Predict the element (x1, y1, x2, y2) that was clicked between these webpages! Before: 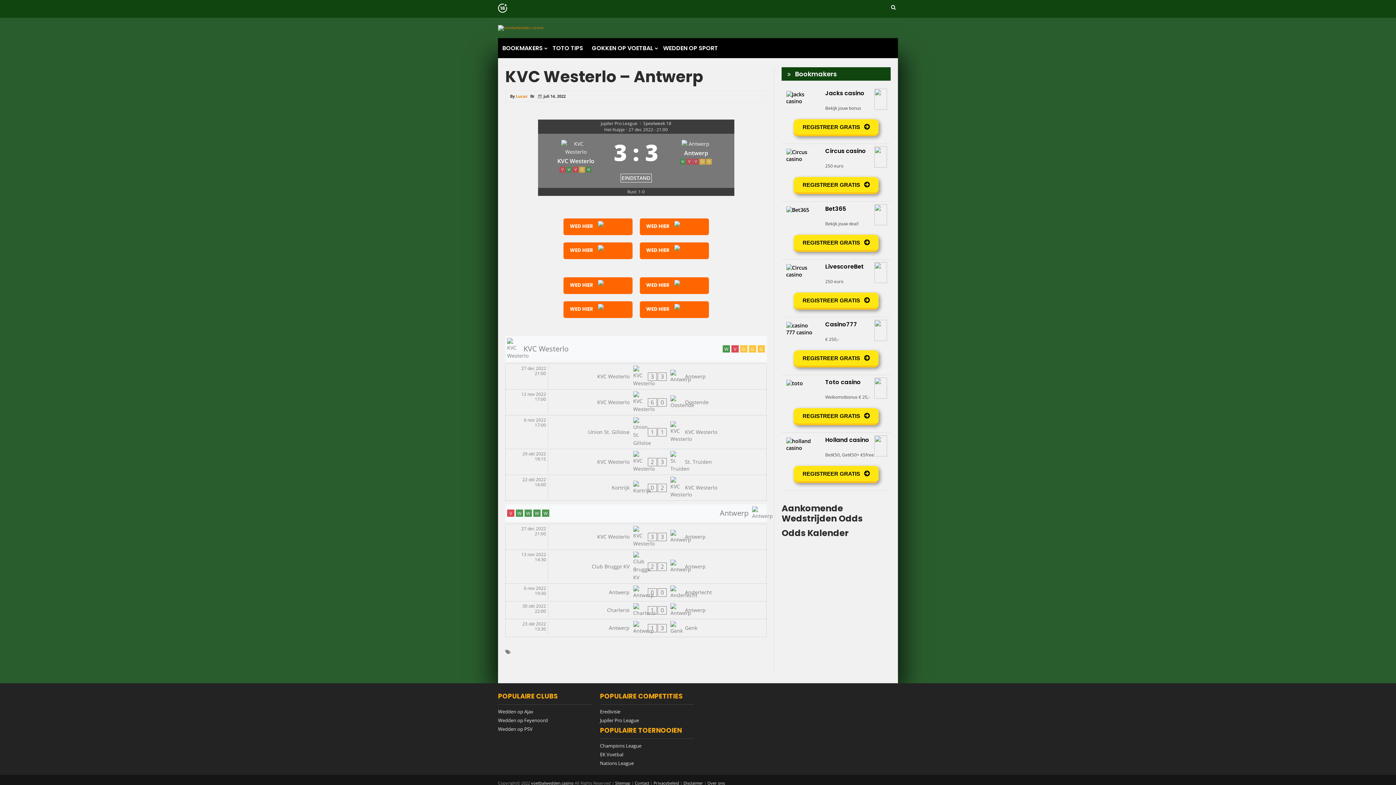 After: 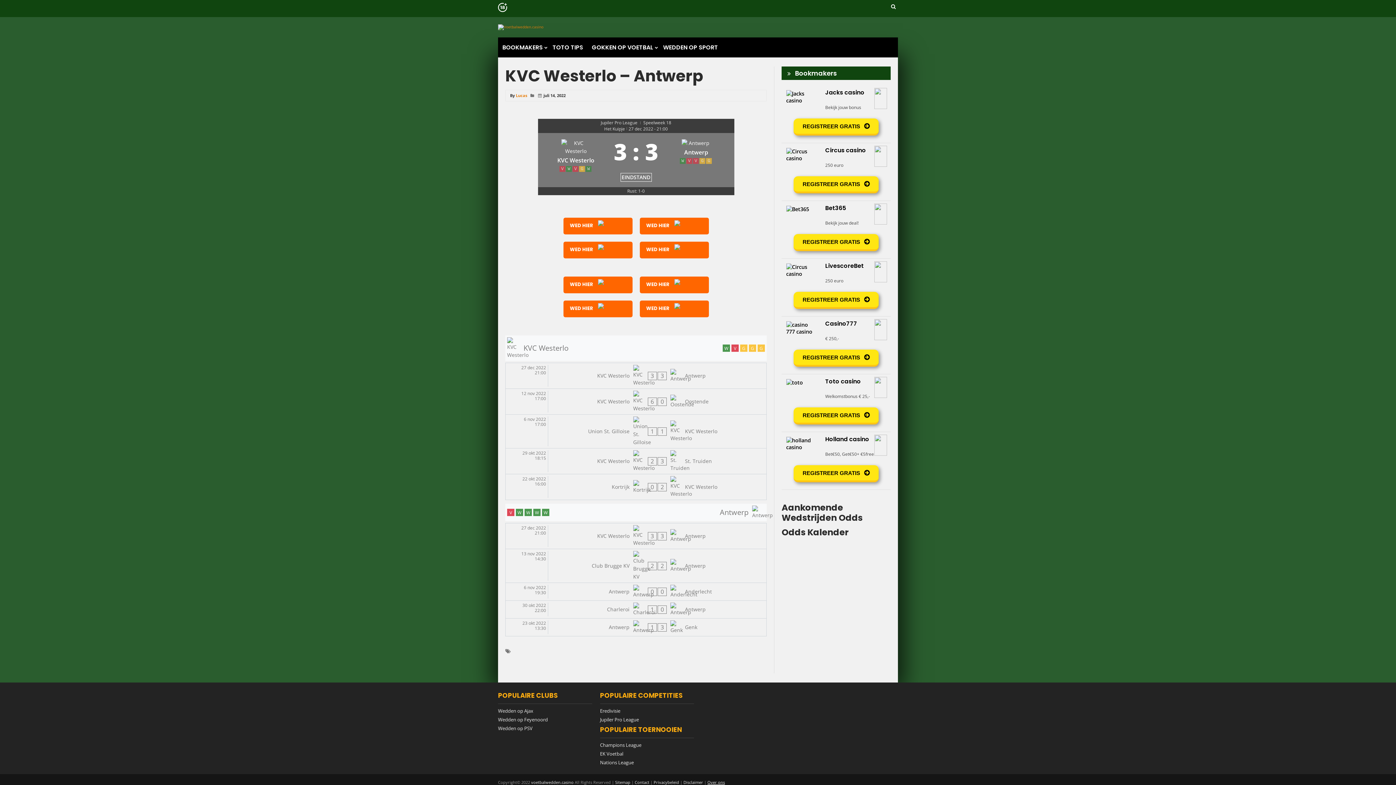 Action: label: Over ons bbox: (707, 780, 725, 786)